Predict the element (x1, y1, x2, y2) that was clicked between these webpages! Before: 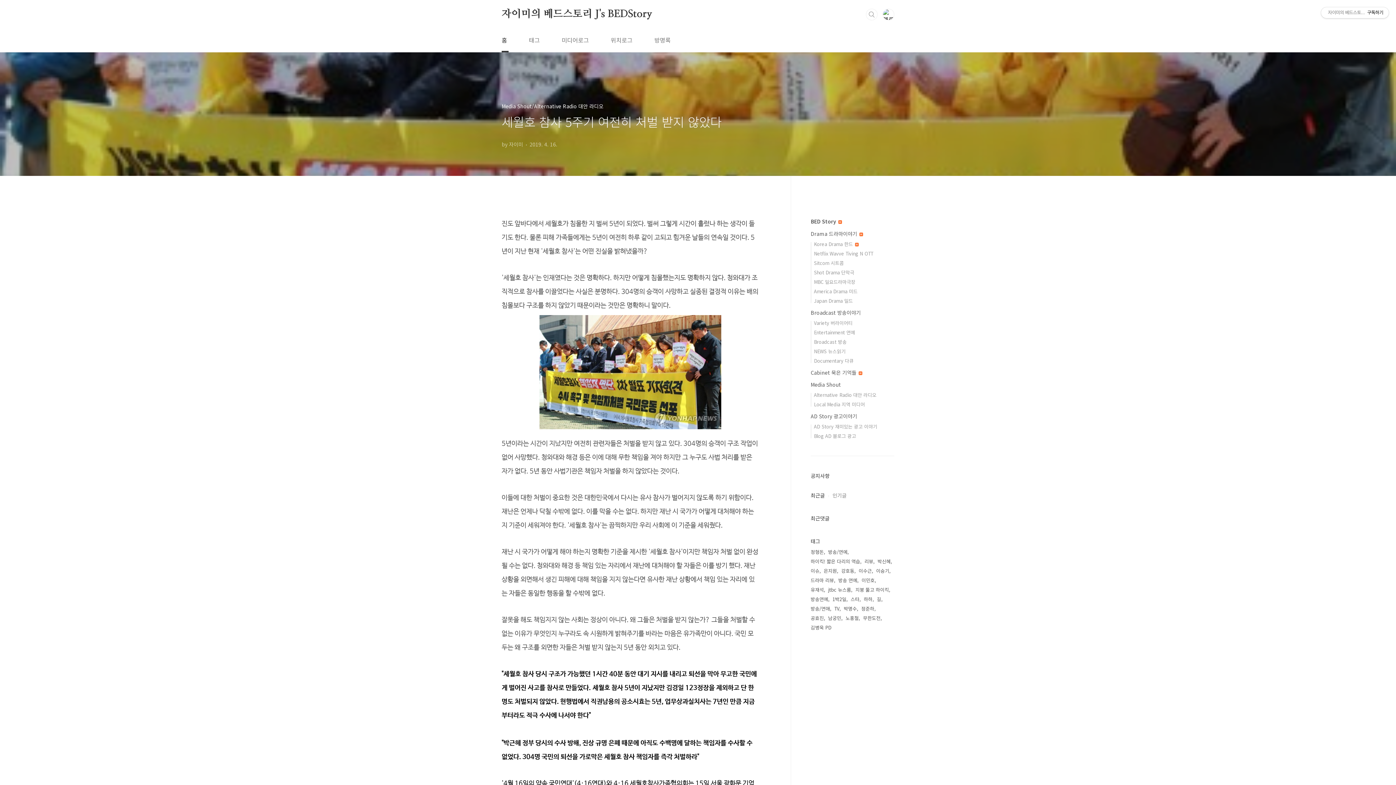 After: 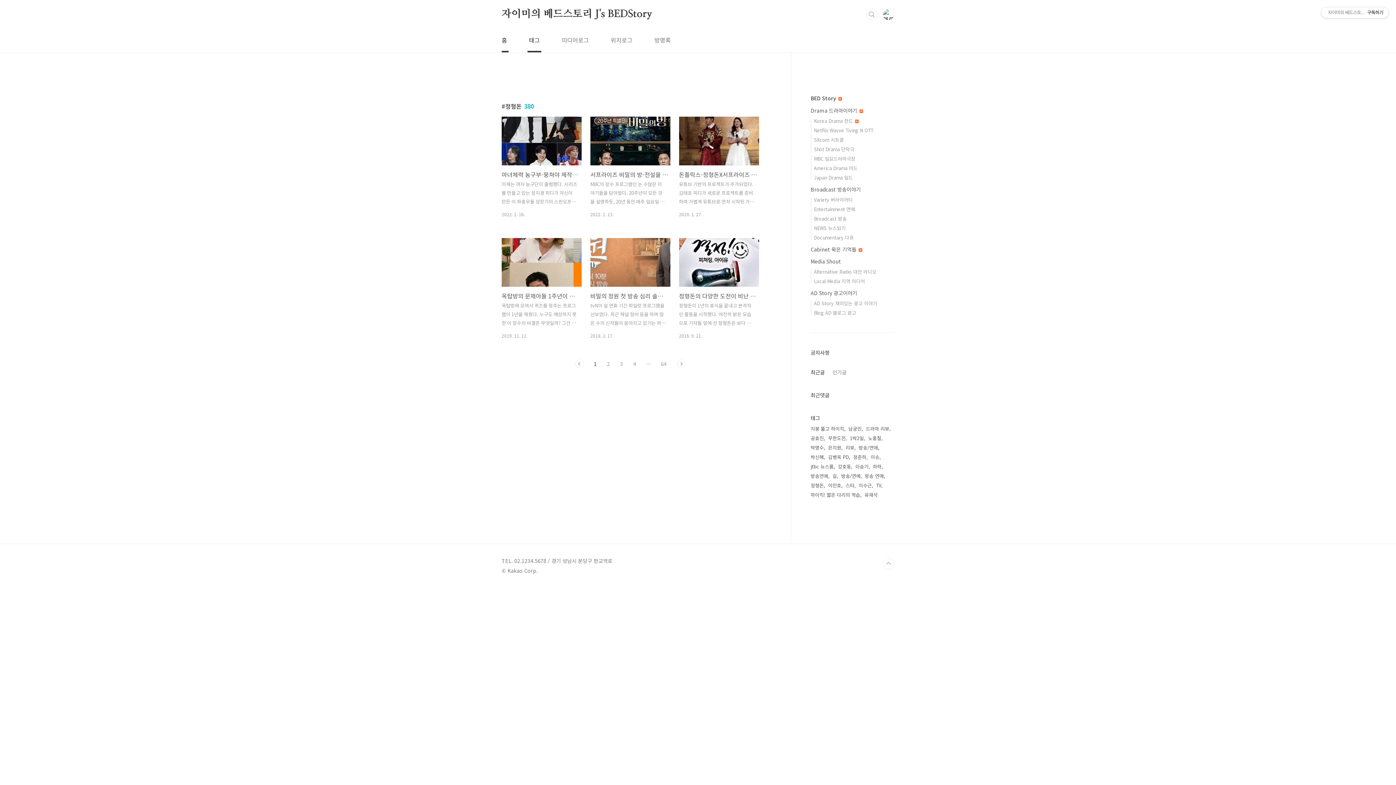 Action: bbox: (810, 547, 825, 557) label: 정형돈